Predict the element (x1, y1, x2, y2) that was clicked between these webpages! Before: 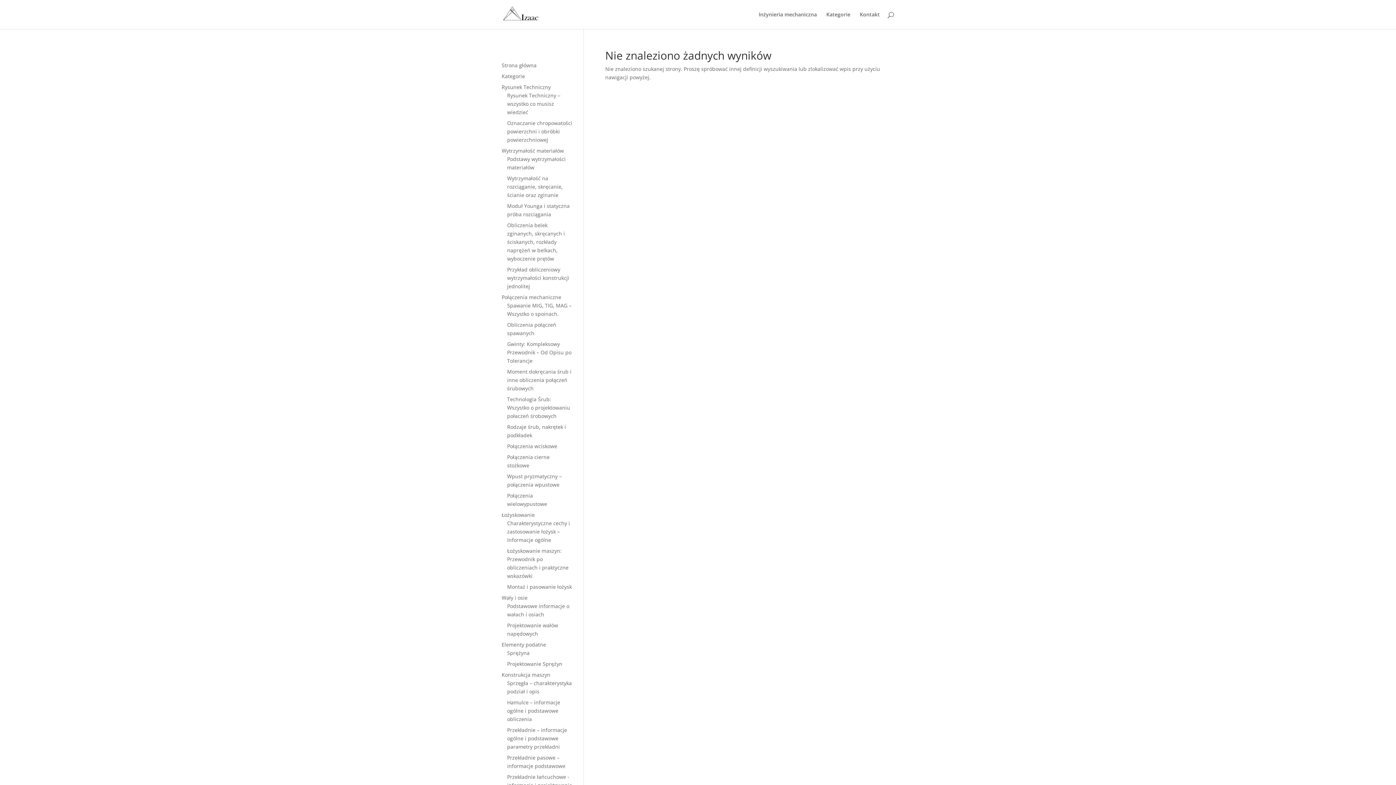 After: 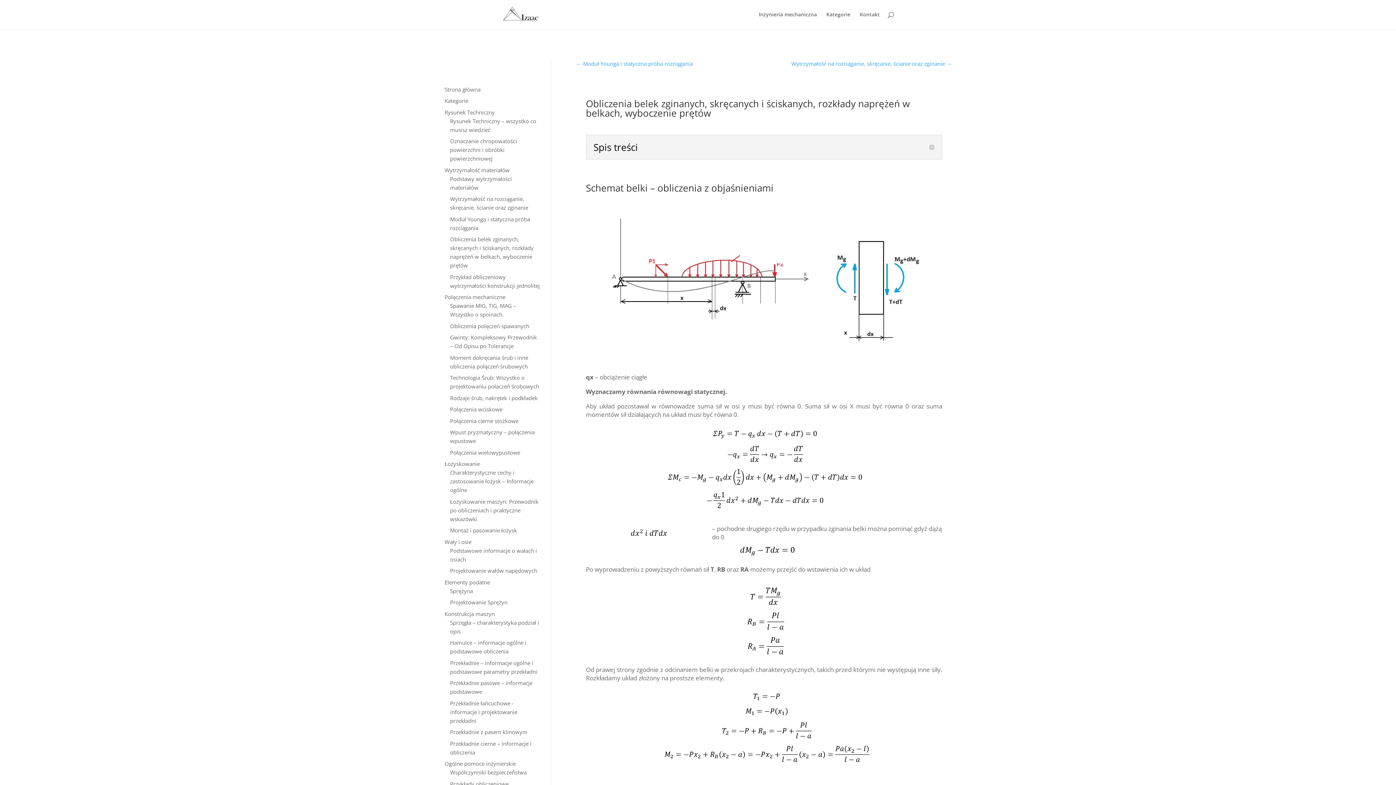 Action: label: Obliczenia belek zginanych, skręcanych i ściskanych, rozkłady naprężeń w belkach, wyboczenie prętów bbox: (507, 221, 565, 262)